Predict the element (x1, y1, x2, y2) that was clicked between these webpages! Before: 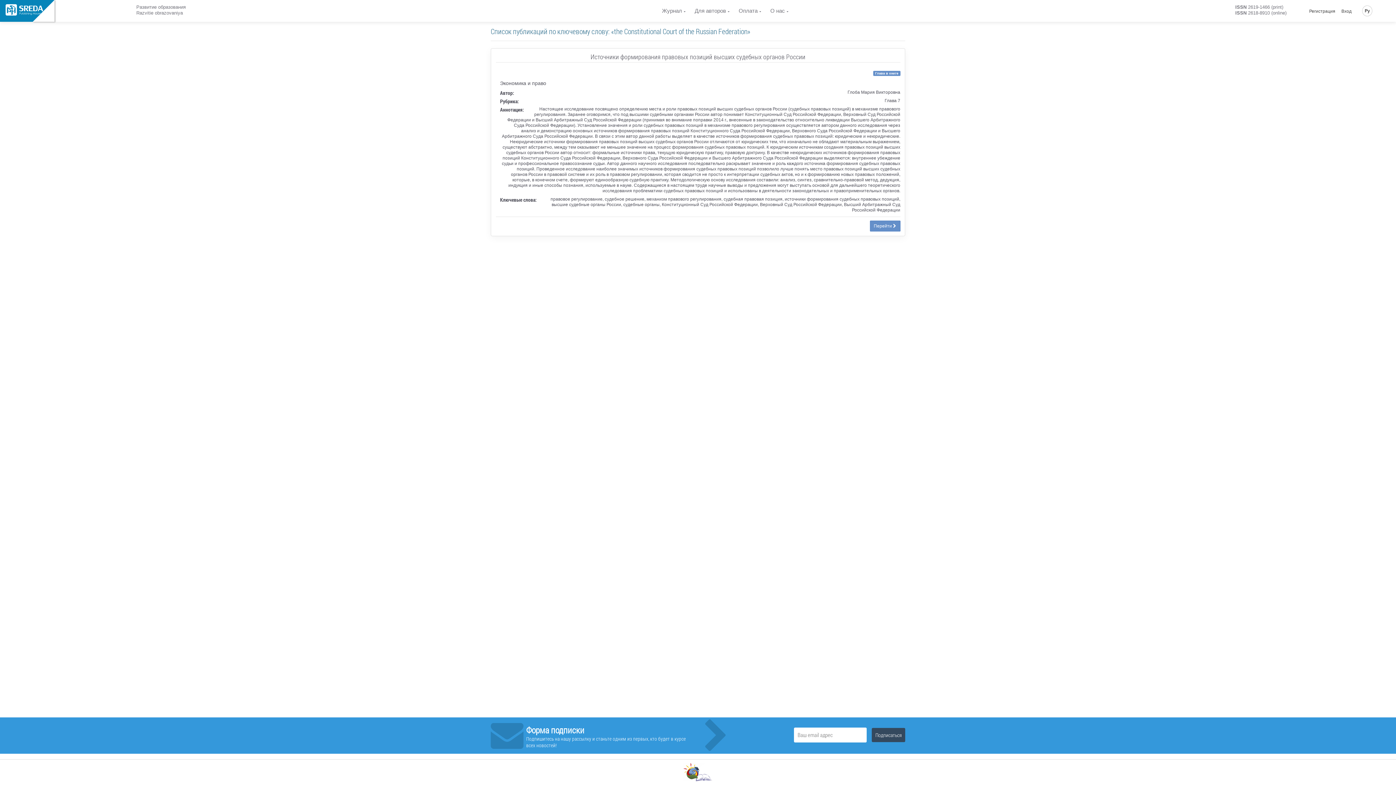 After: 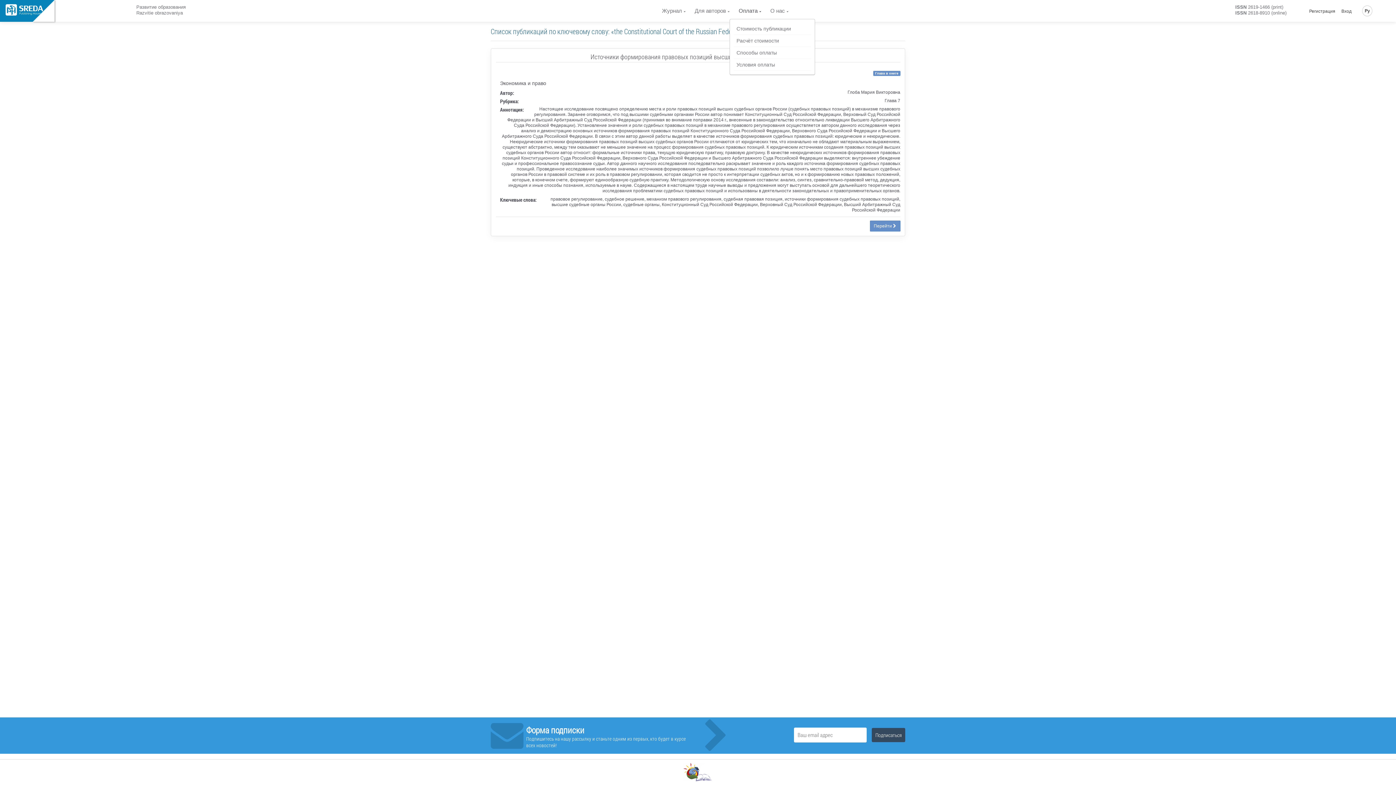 Action: label: Оплата bbox: (738, 2, 761, 18)